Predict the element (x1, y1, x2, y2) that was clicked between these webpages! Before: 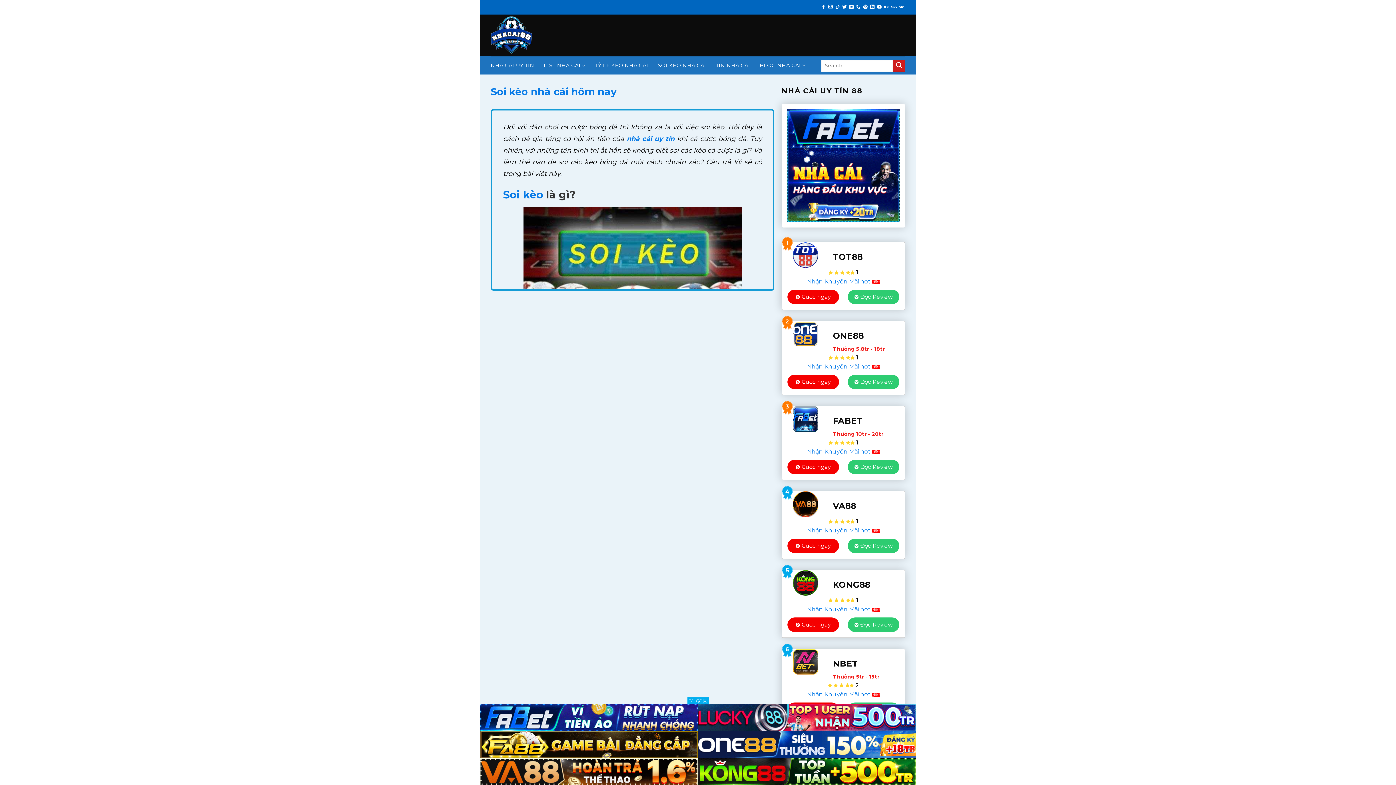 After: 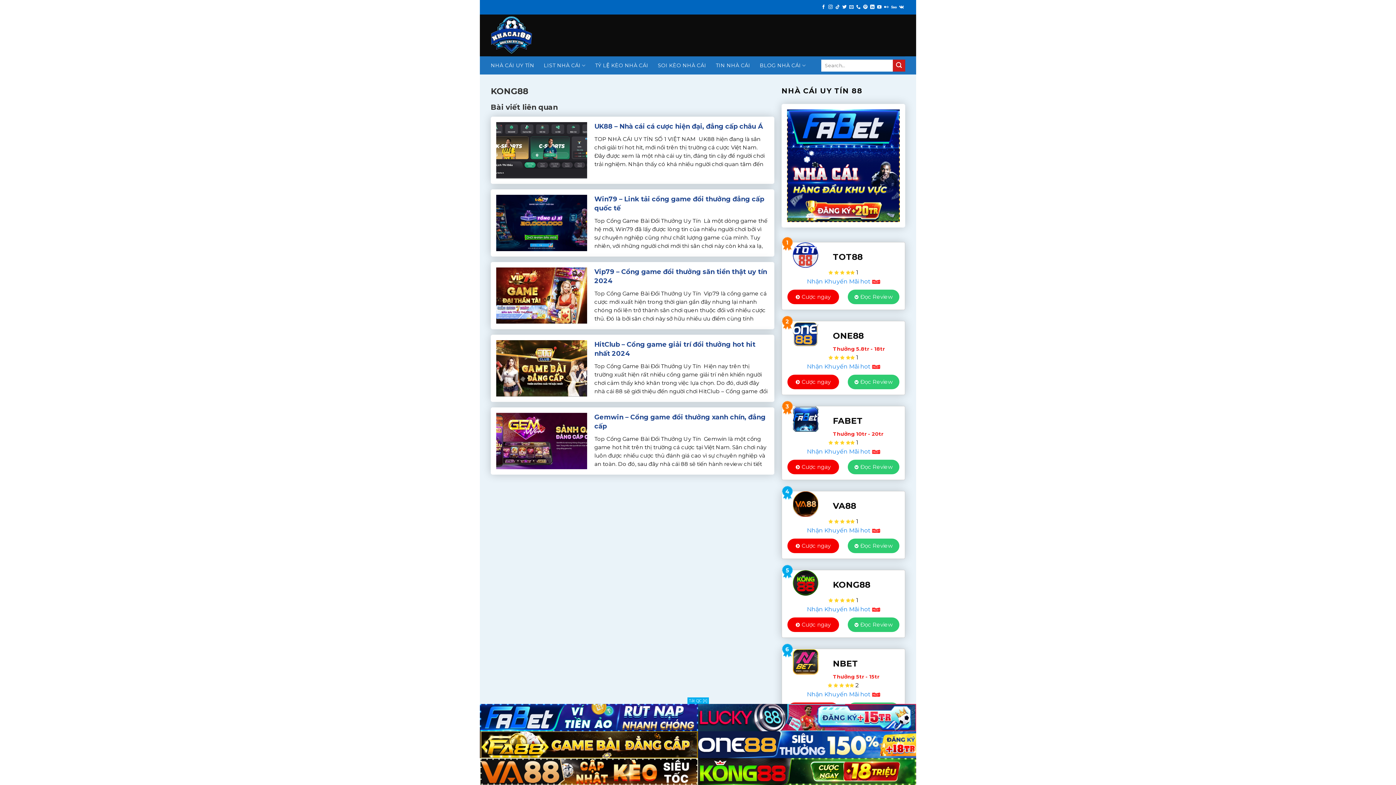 Action: bbox: (793, 579, 818, 586)